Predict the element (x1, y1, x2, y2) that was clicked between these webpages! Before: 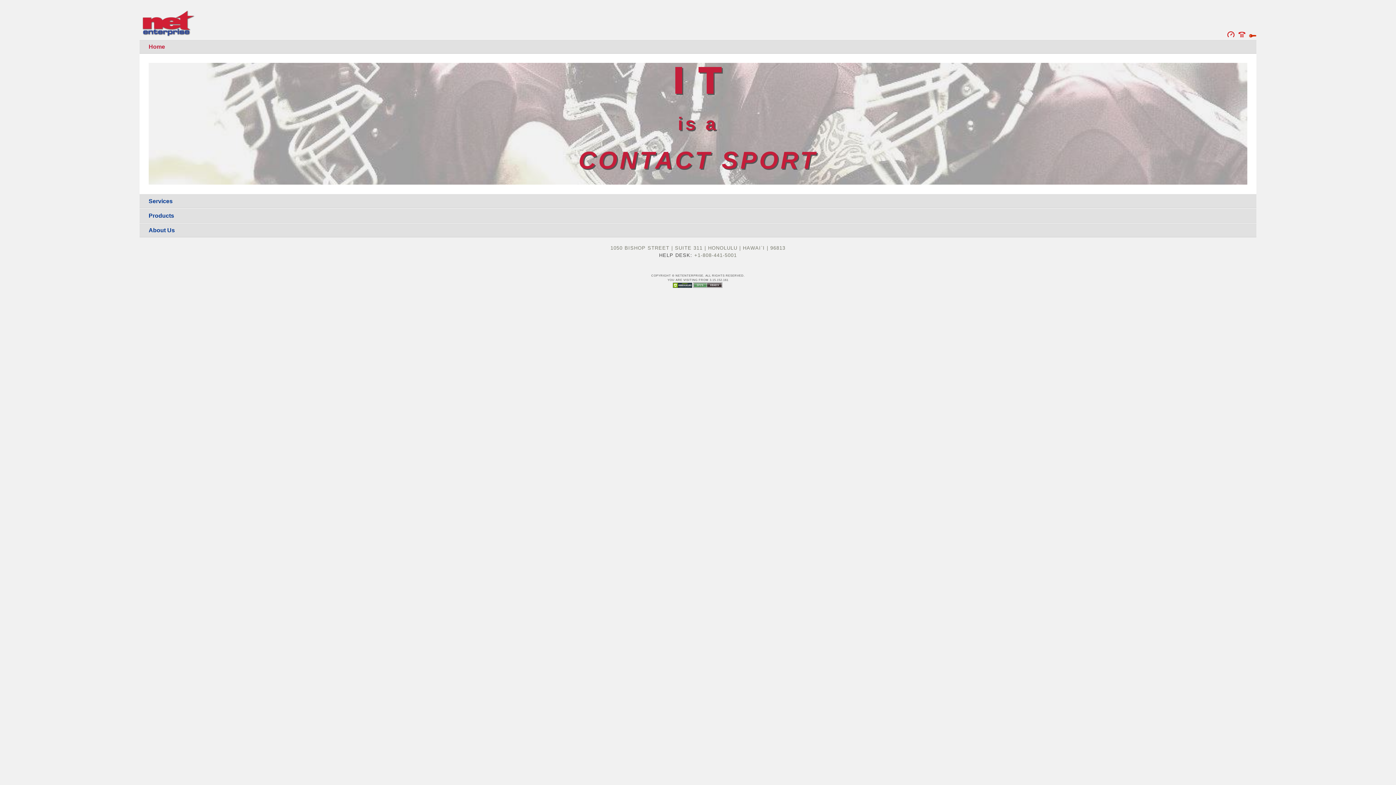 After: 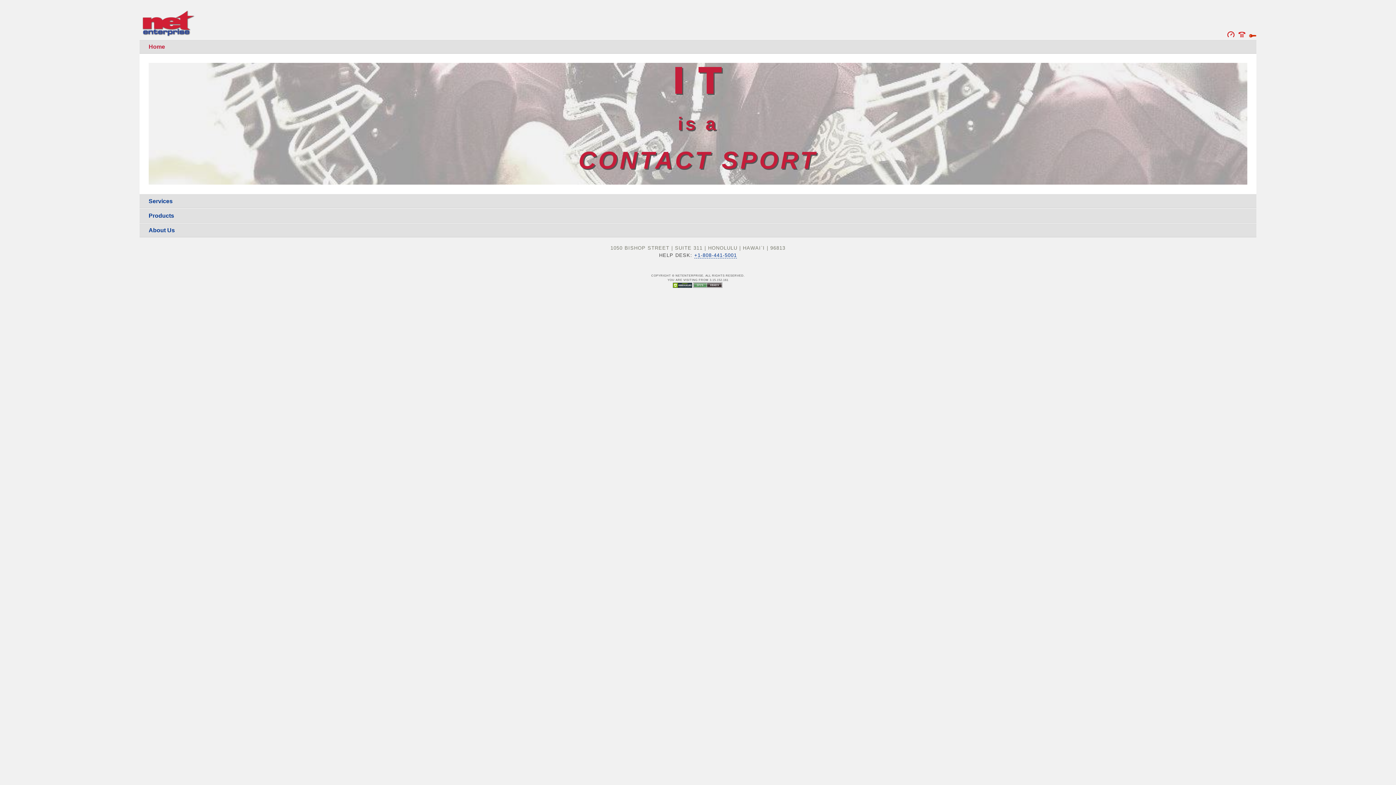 Action: bbox: (694, 252, 737, 258) label: +1-808-441-5001